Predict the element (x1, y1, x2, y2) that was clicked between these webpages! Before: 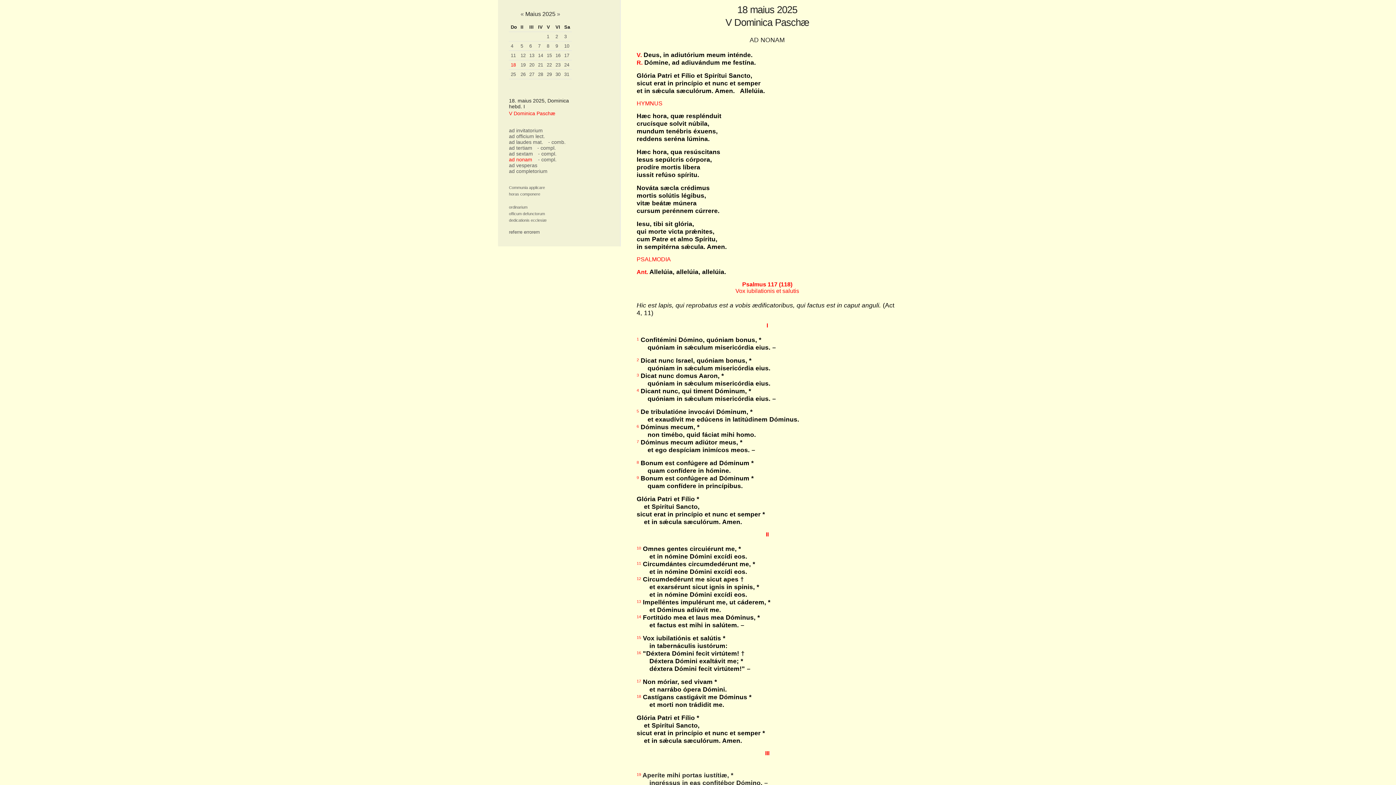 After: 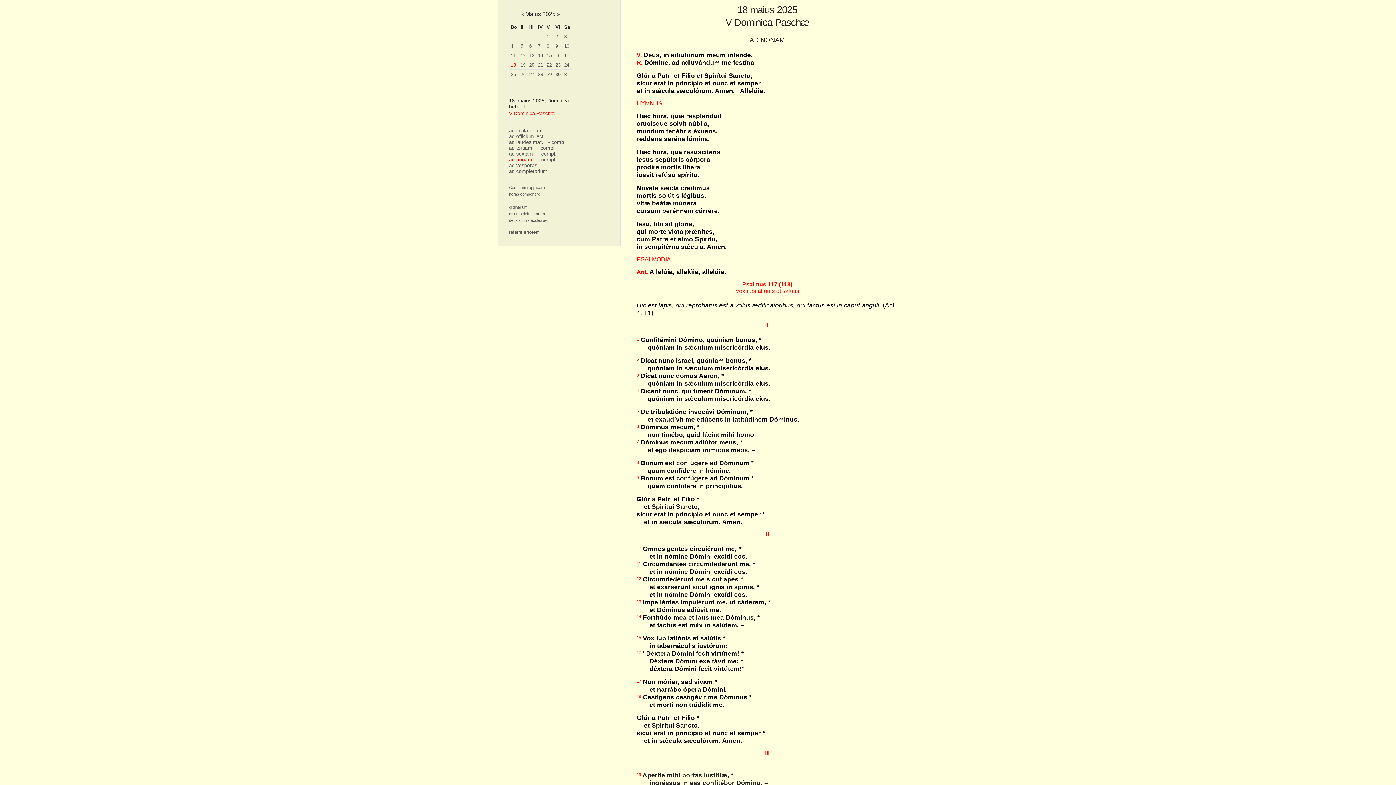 Action: label: V Dominica Paschæ bbox: (509, 110, 555, 116)